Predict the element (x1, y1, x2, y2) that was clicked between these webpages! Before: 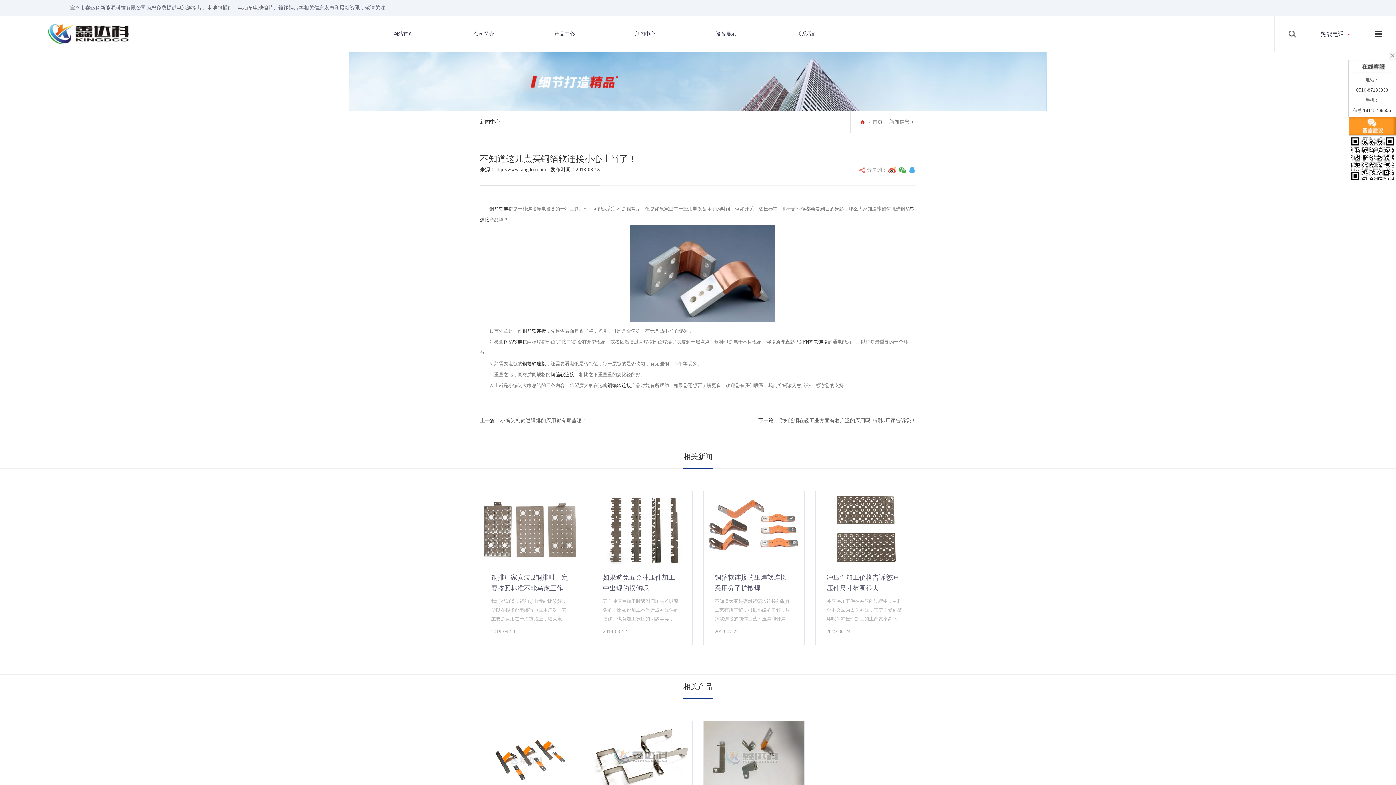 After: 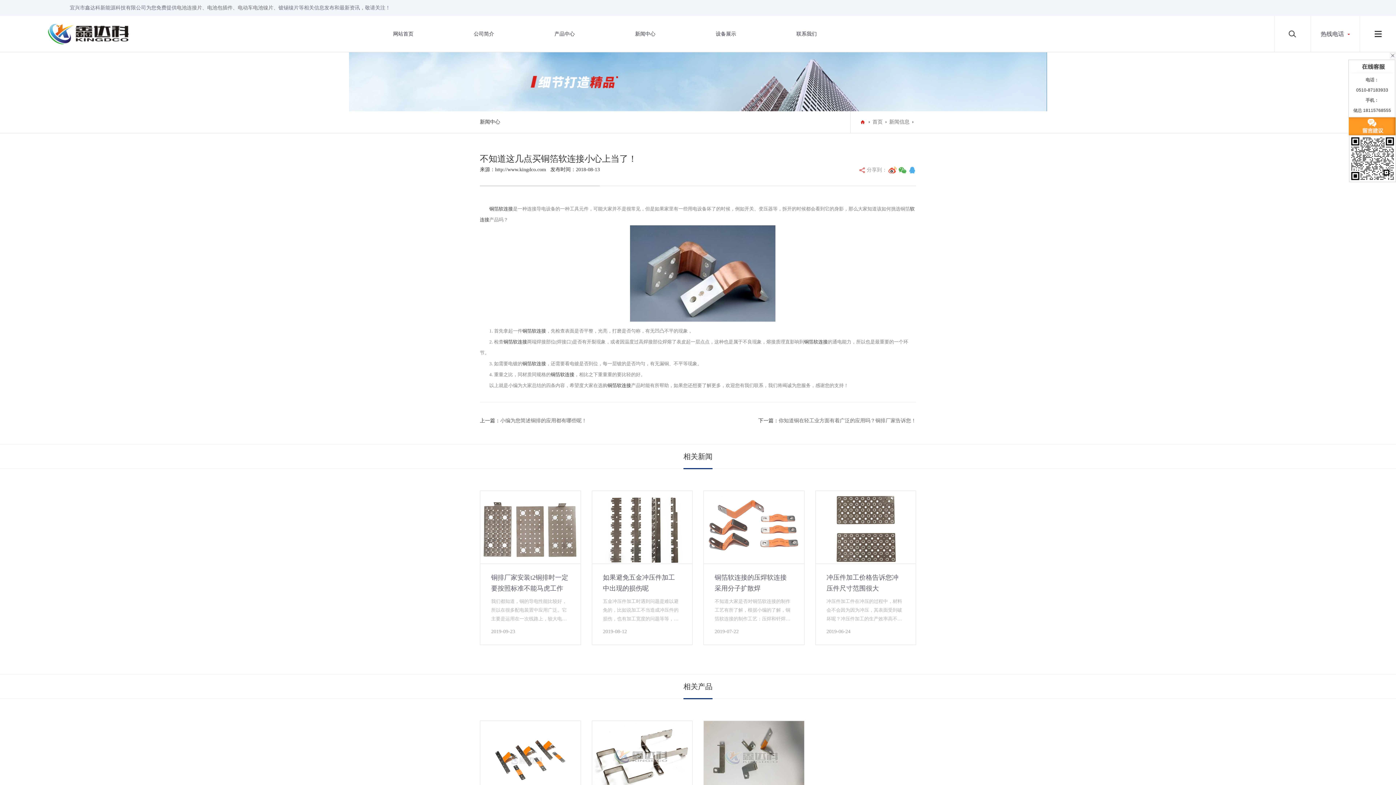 Action: label: 铜箔软连接 bbox: (489, 206, 513, 211)